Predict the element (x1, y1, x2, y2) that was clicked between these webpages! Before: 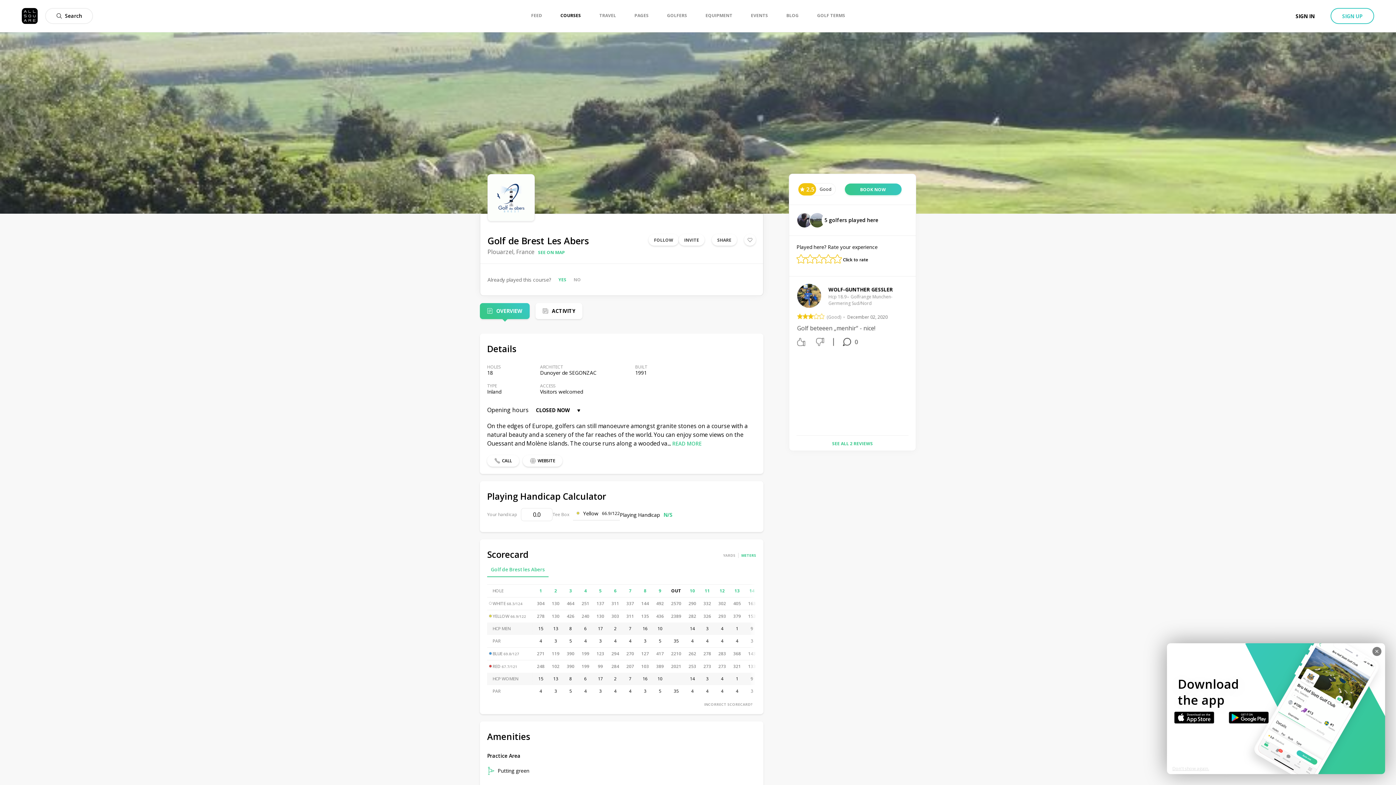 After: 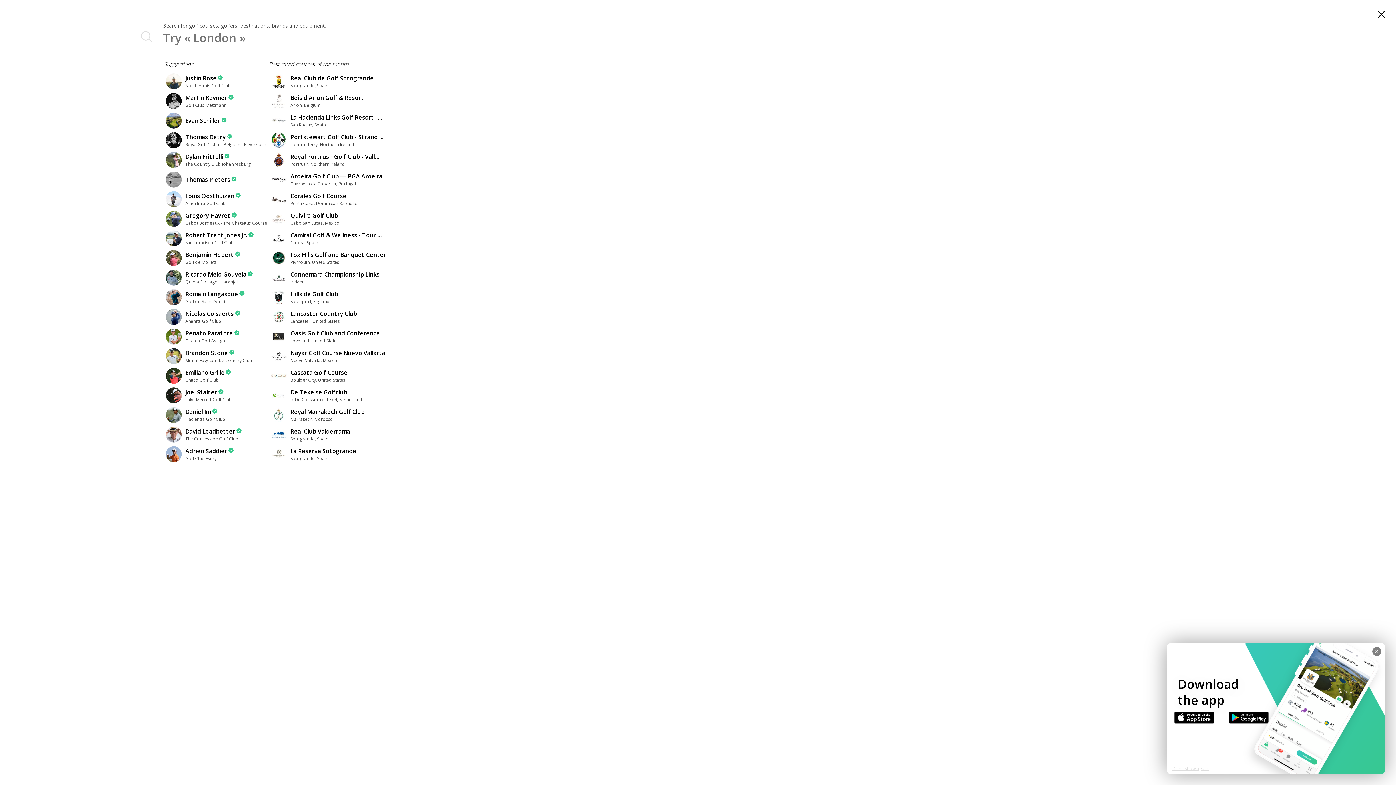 Action: label: Search bbox: (56, 8, 82, 23)